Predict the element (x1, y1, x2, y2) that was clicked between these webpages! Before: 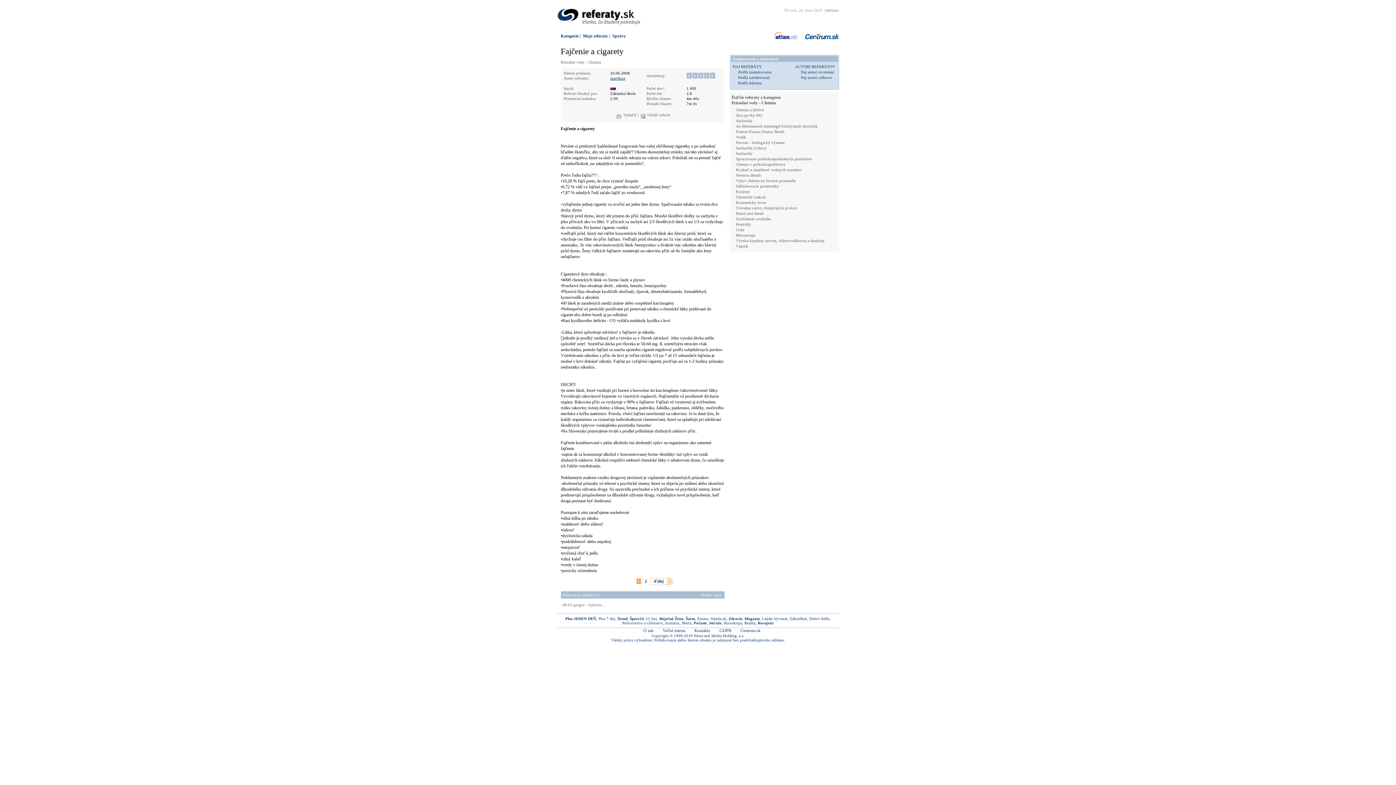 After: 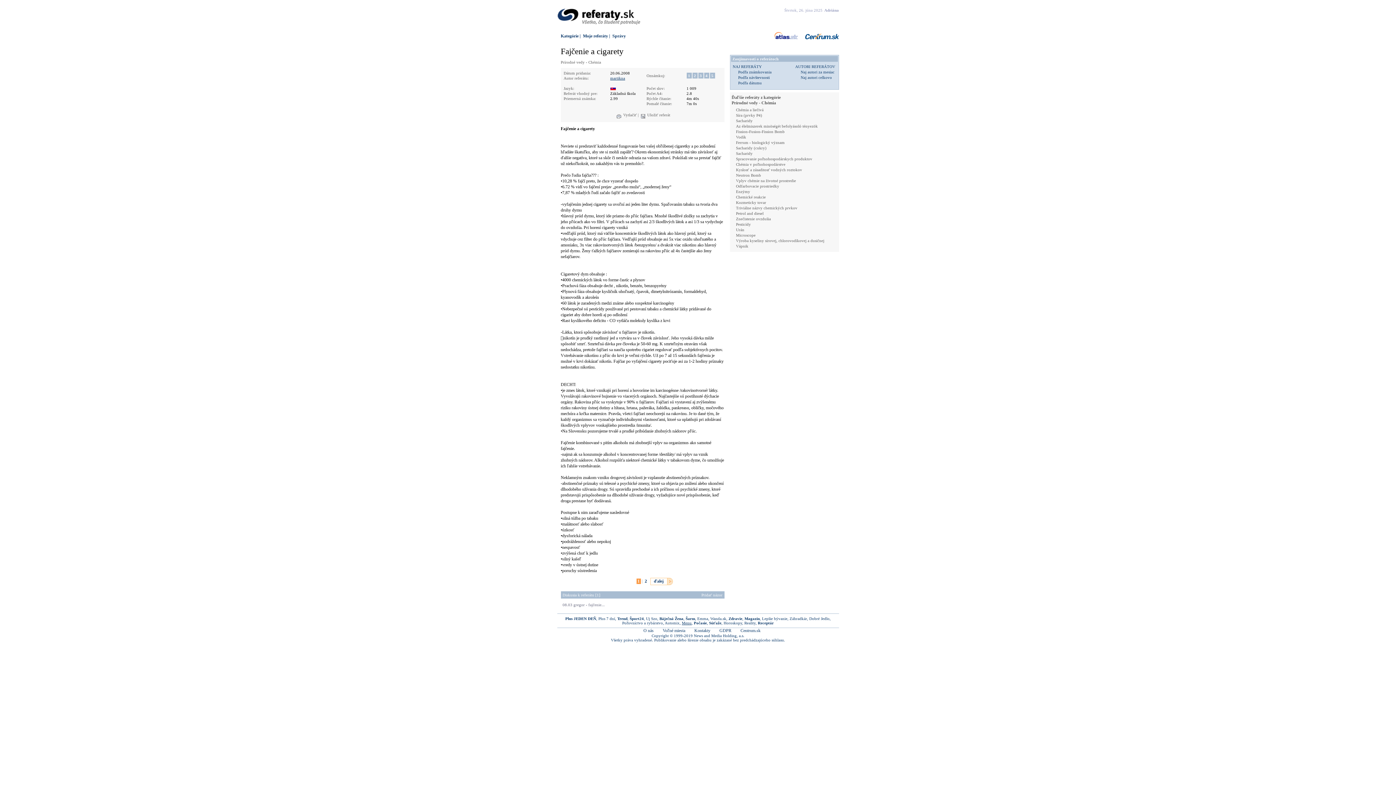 Action: bbox: (682, 621, 691, 625) label: Menu